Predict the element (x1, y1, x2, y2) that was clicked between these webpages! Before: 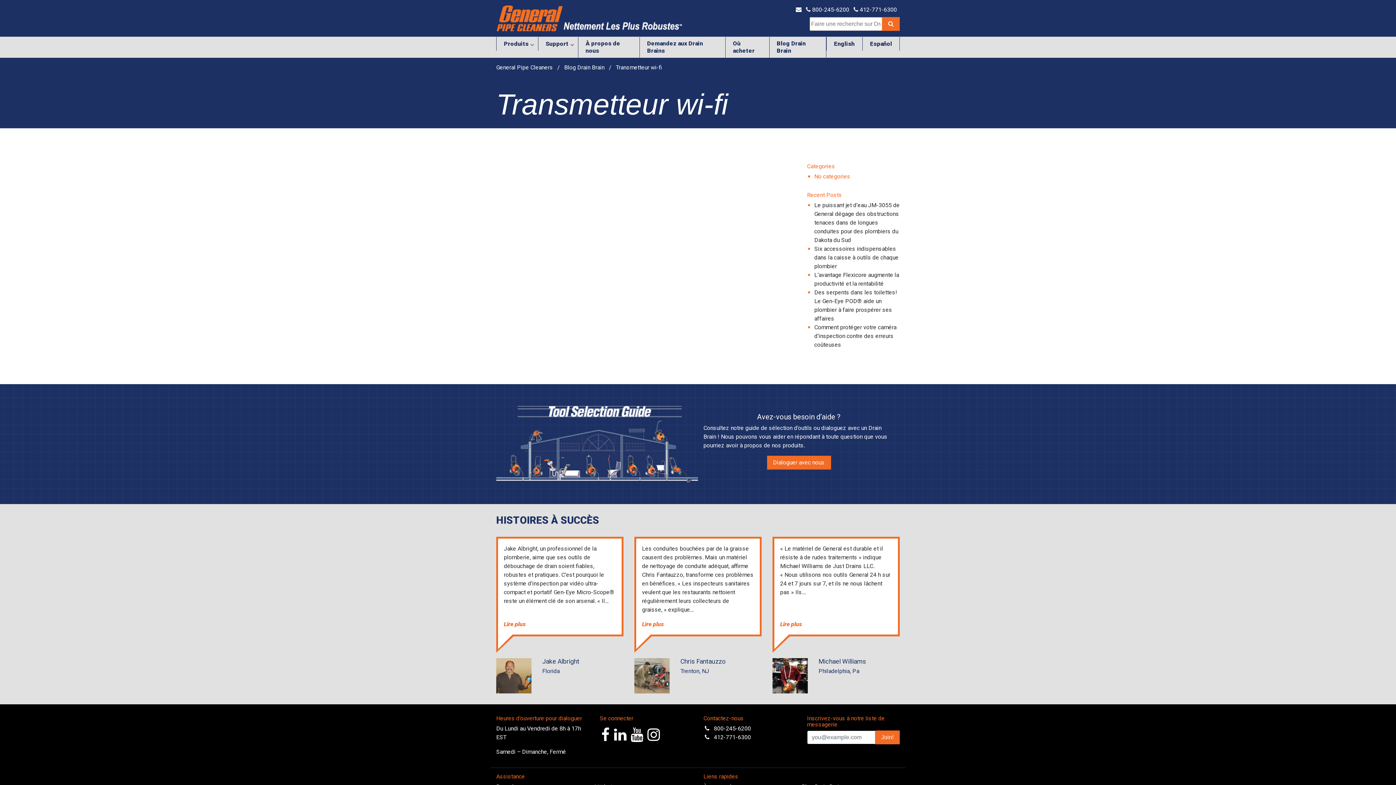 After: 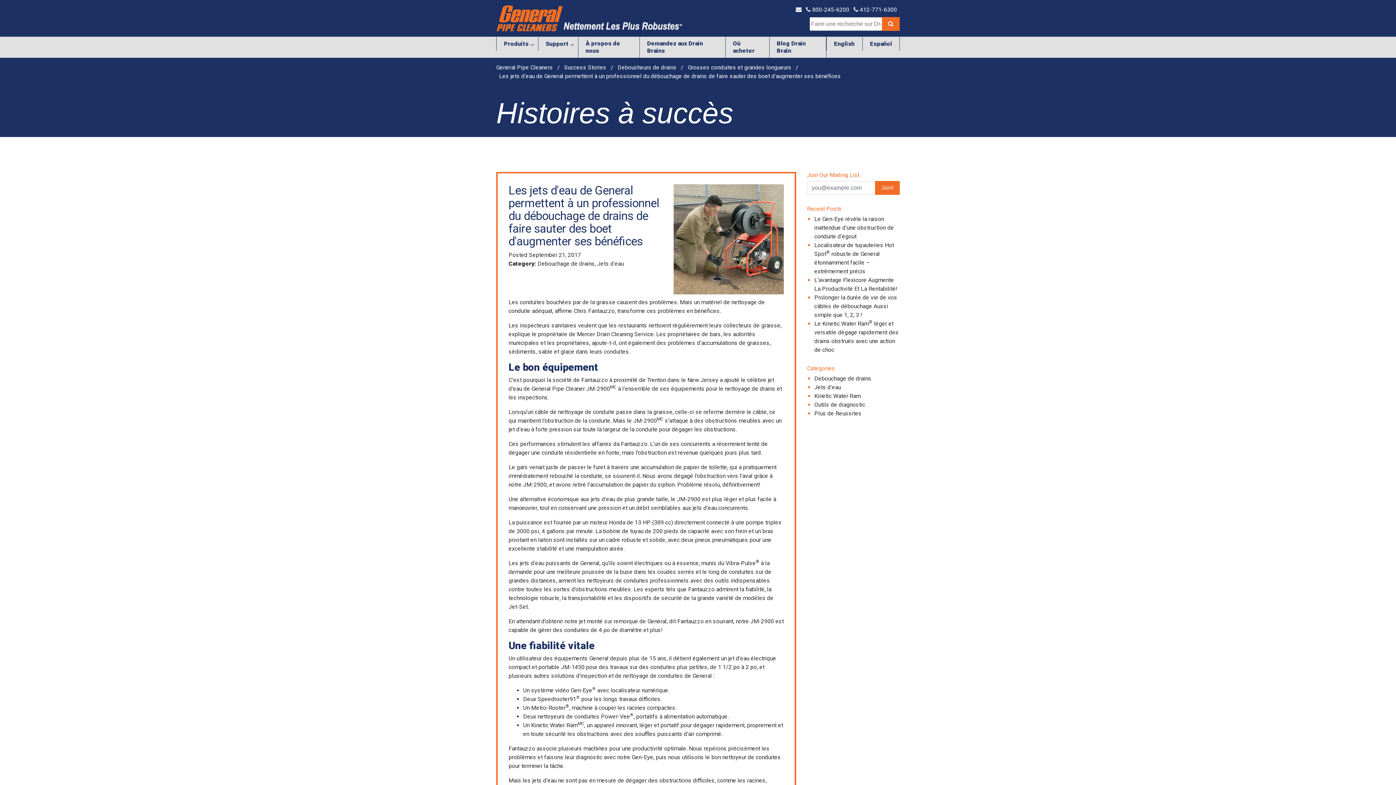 Action: bbox: (642, 621, 664, 628) label: Lire plus